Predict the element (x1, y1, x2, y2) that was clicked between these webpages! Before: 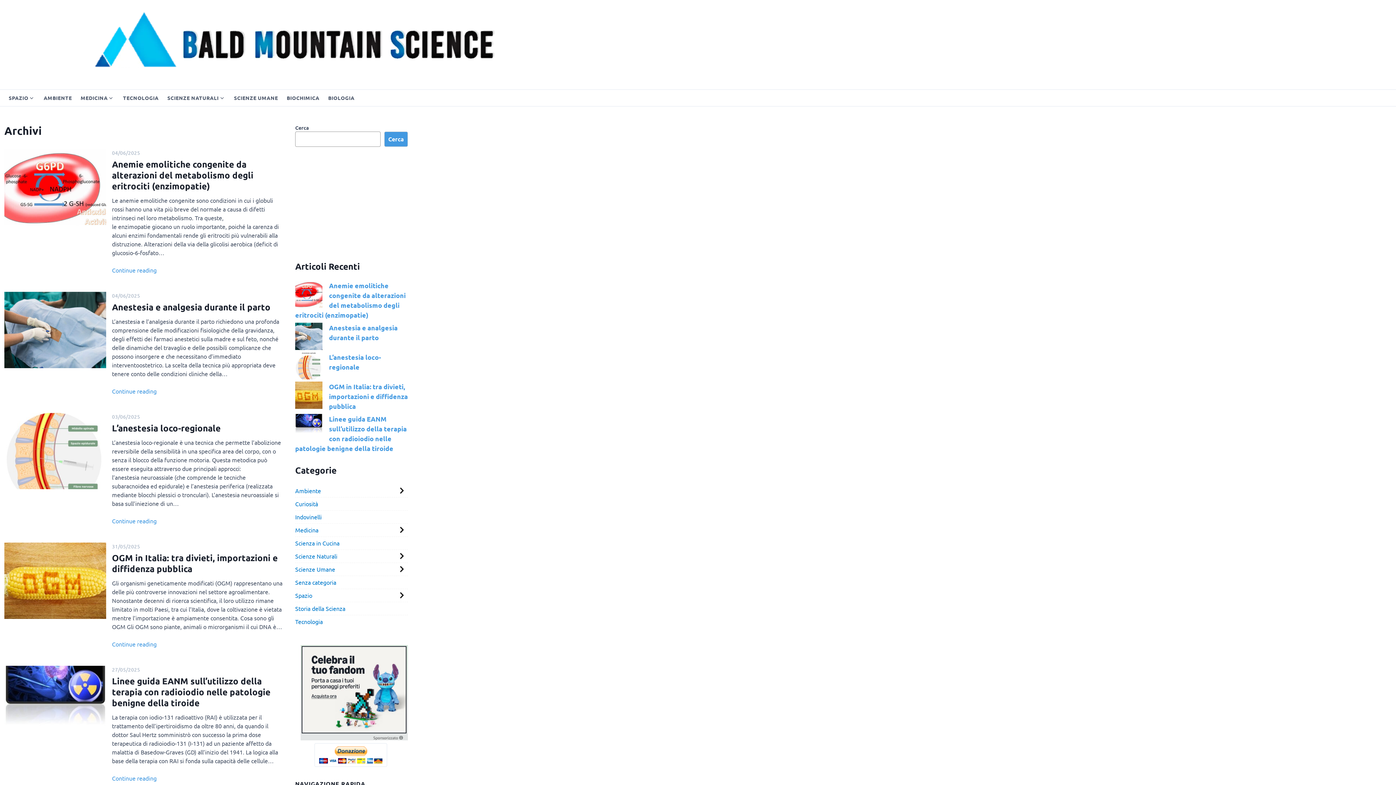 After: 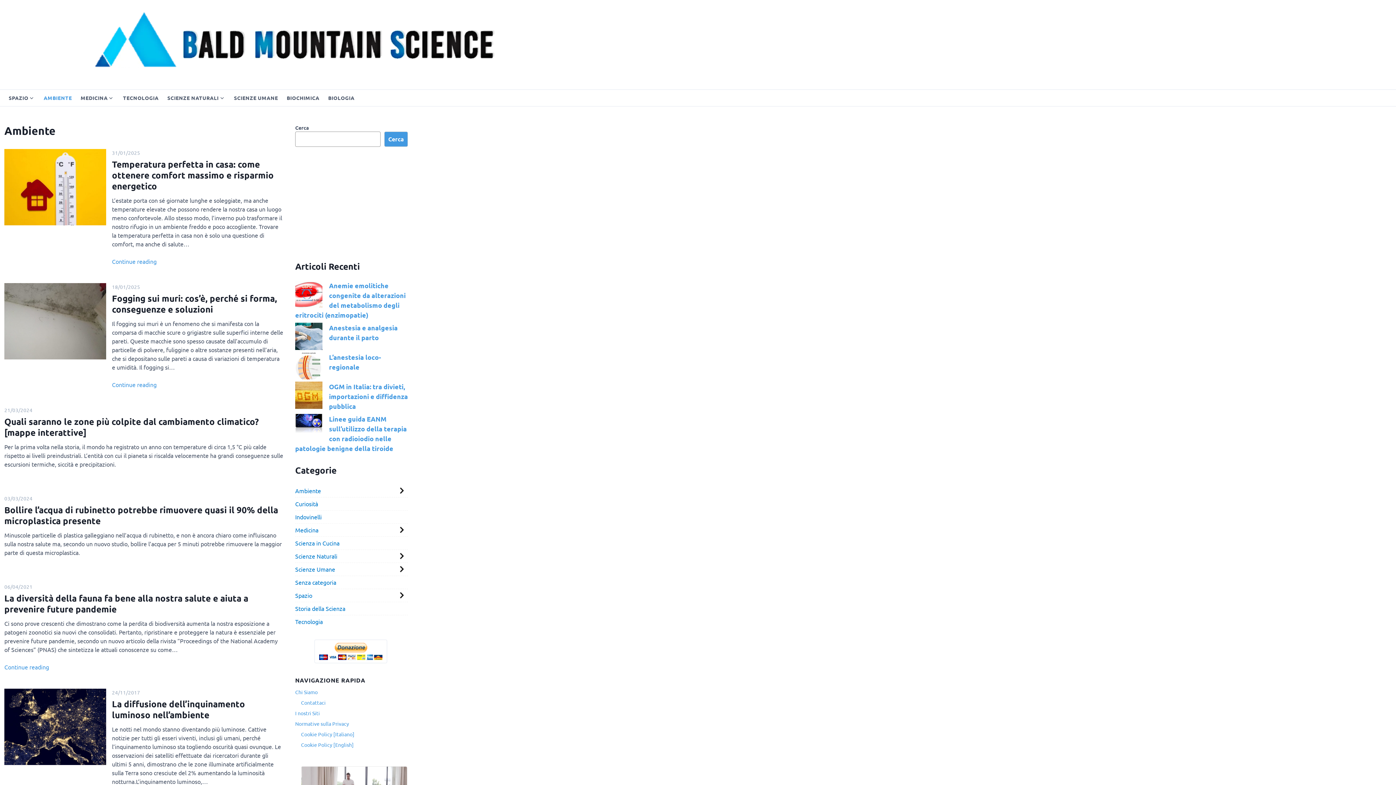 Action: label: AMBIENTE bbox: (39, 89, 76, 106)